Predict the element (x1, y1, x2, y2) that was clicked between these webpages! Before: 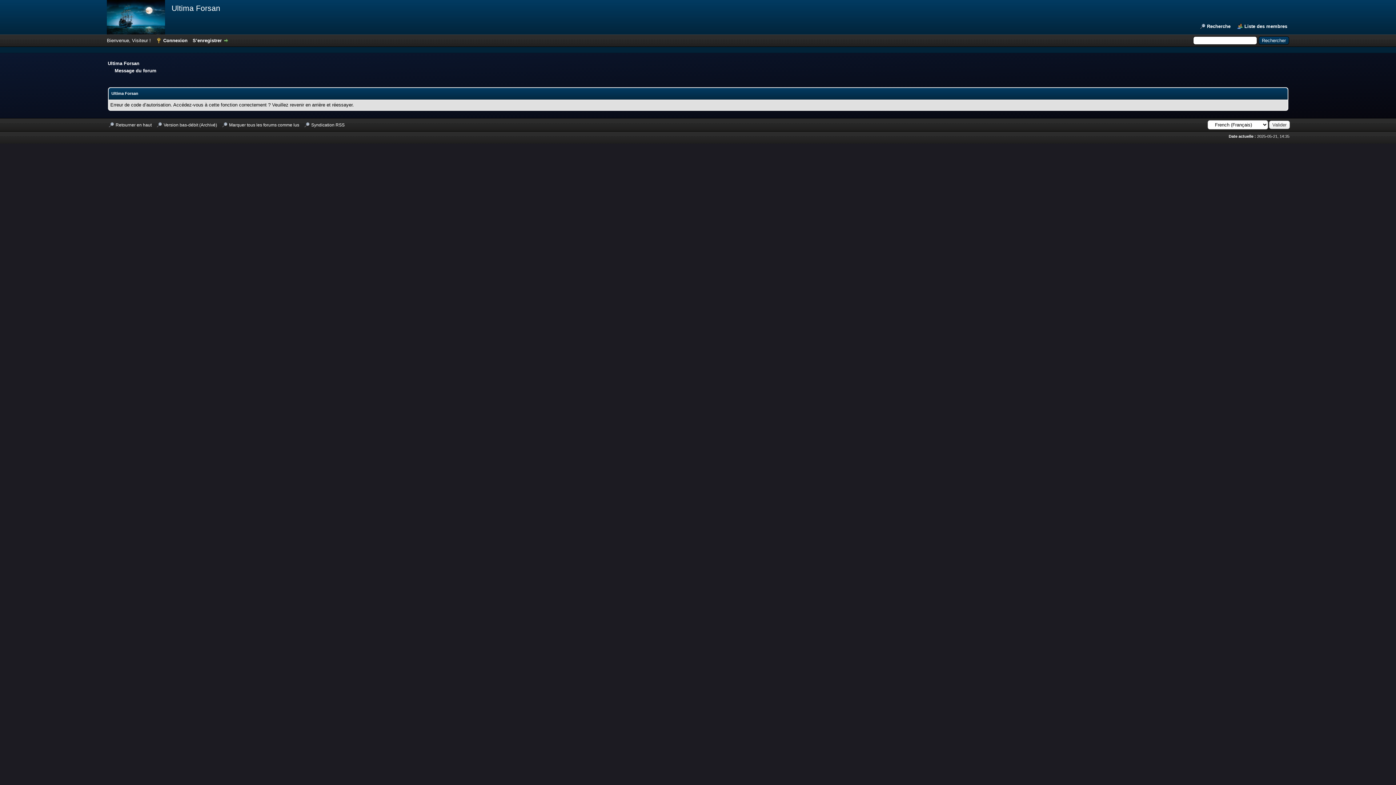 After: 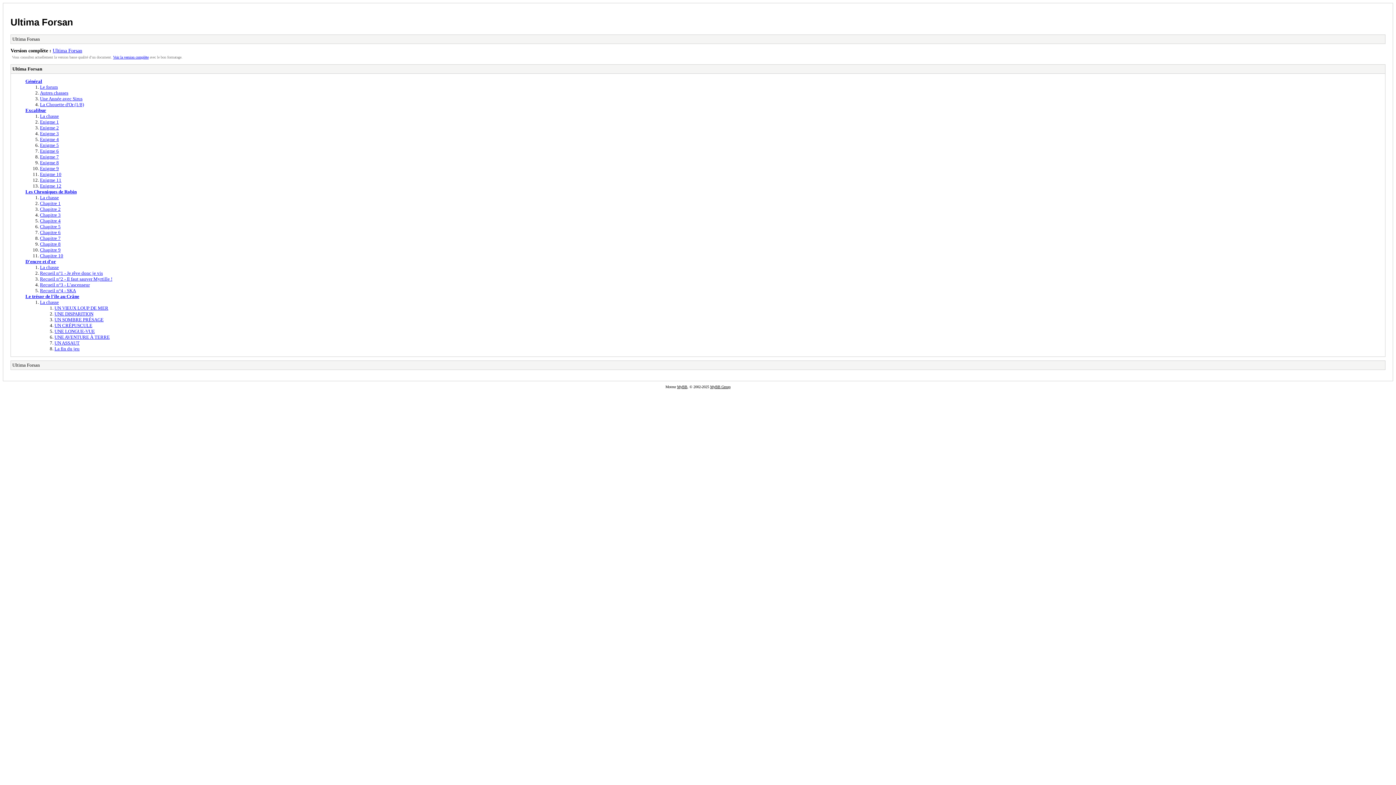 Action: bbox: (156, 122, 217, 128) label: Version bas-débit (Archivé)